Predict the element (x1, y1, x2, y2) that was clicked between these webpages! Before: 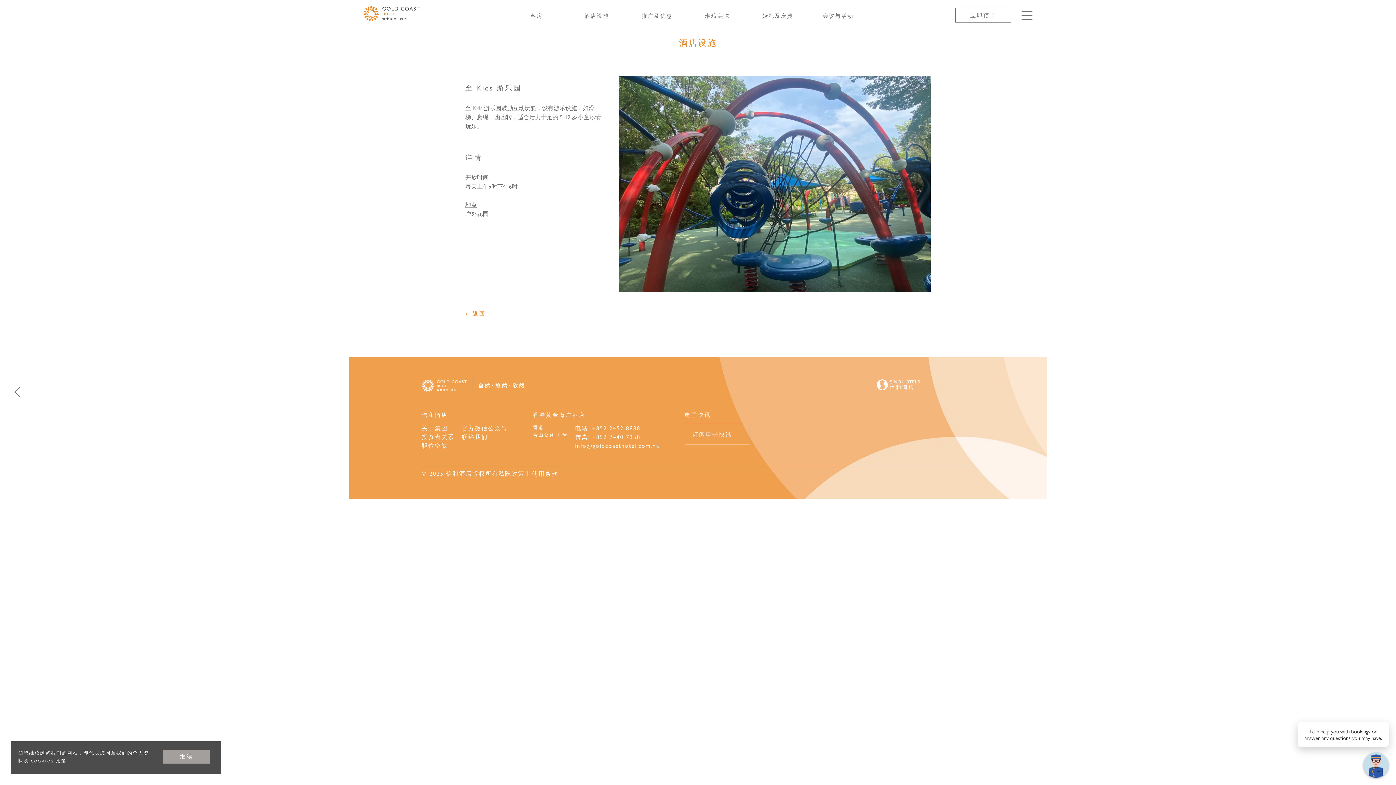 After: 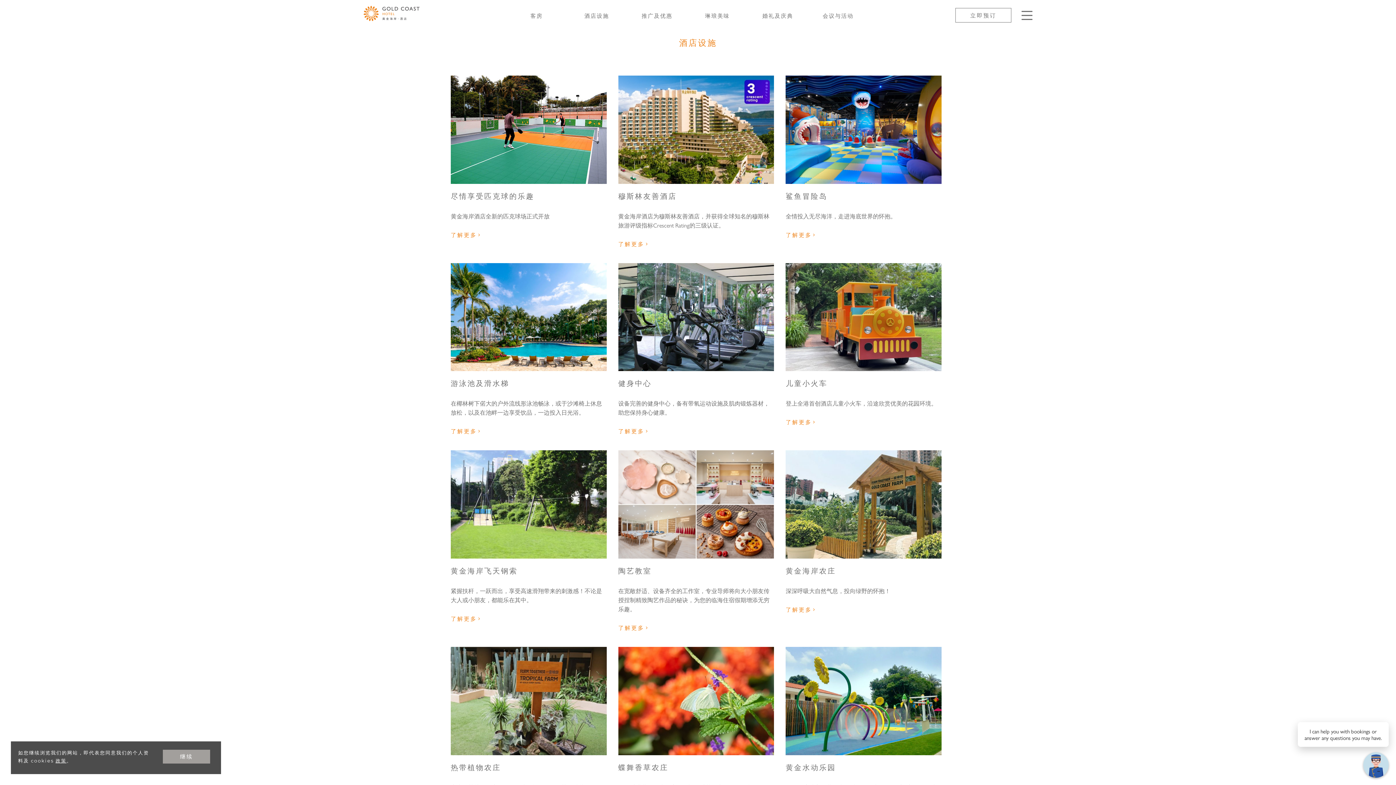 Action: label: 酒店设施 bbox: (566, 8, 627, 19)